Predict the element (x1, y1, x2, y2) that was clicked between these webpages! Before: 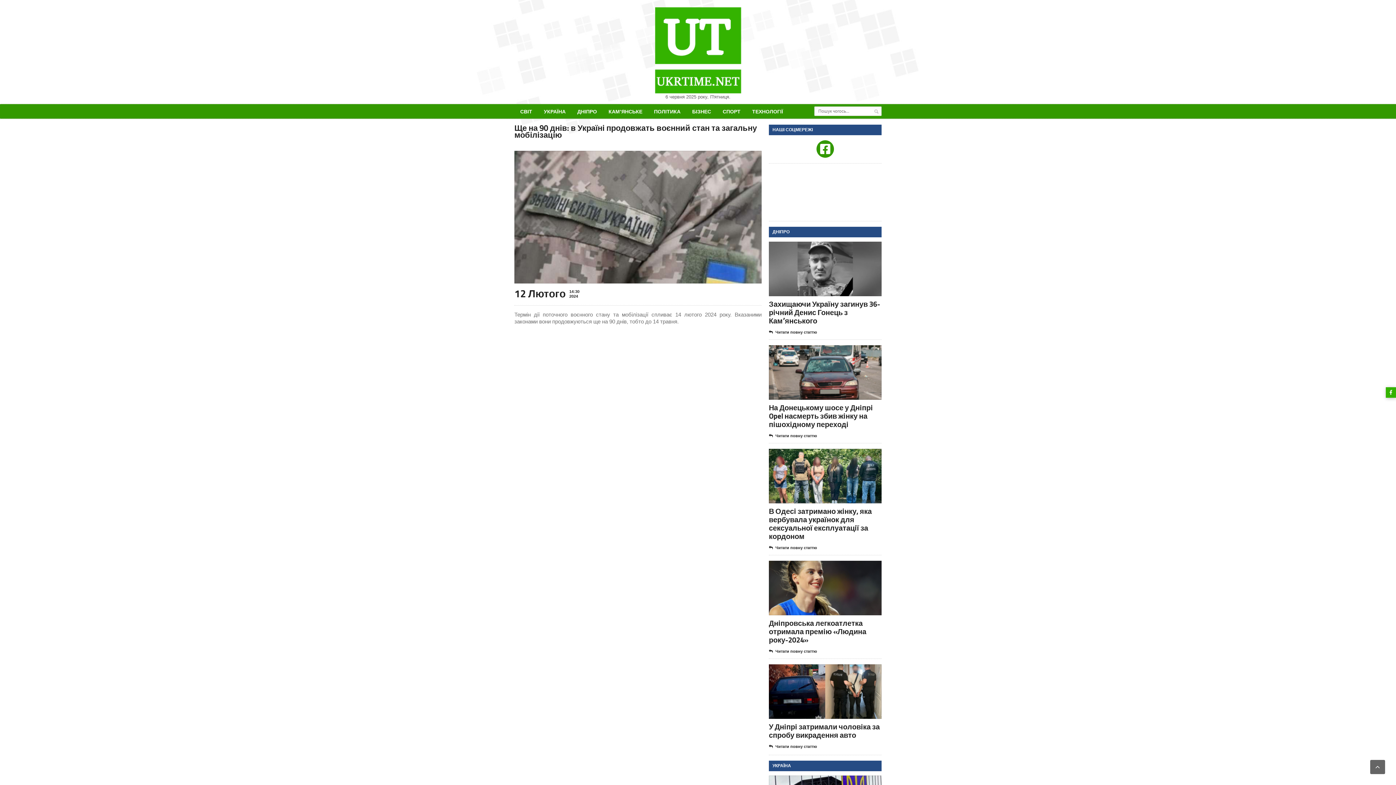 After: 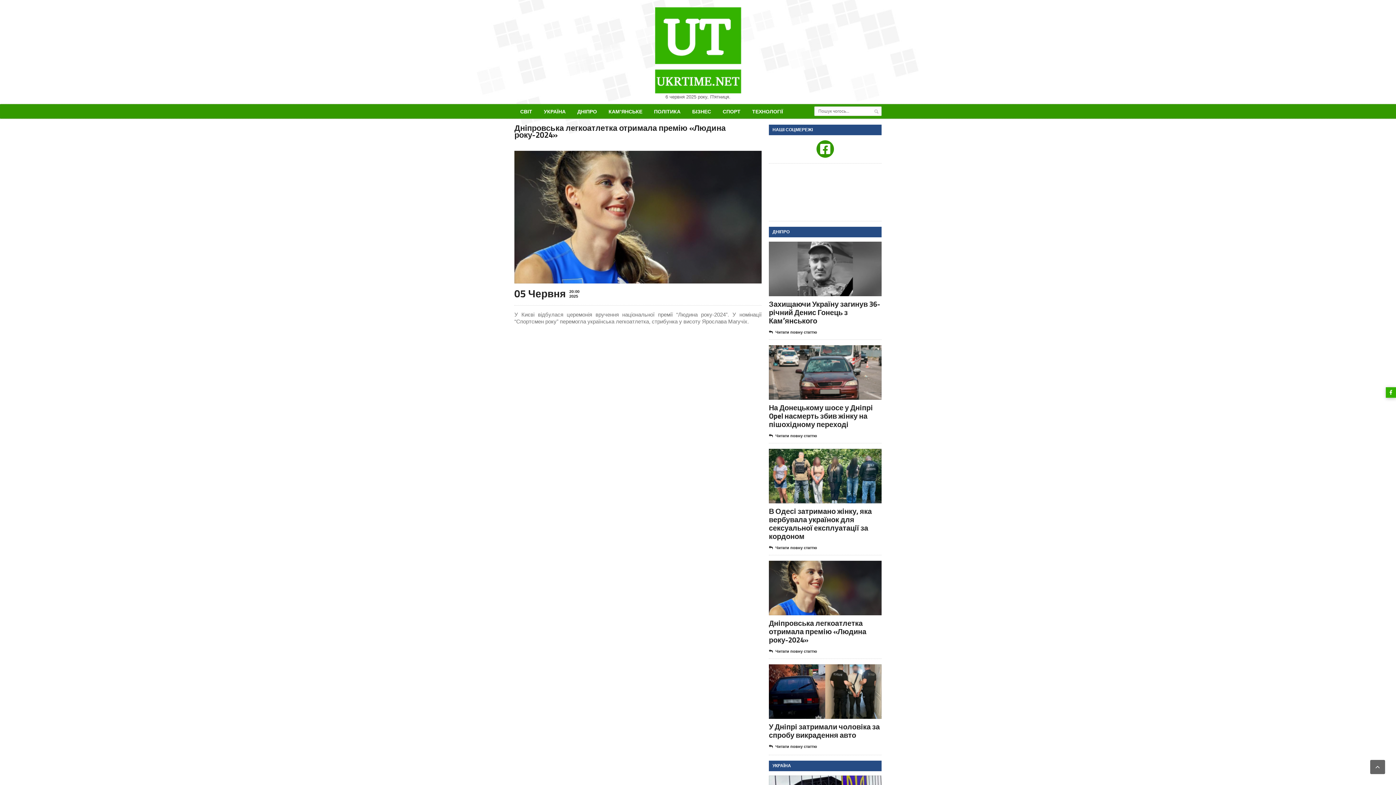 Action: label: Читати повну статтю bbox: (769, 648, 817, 655)